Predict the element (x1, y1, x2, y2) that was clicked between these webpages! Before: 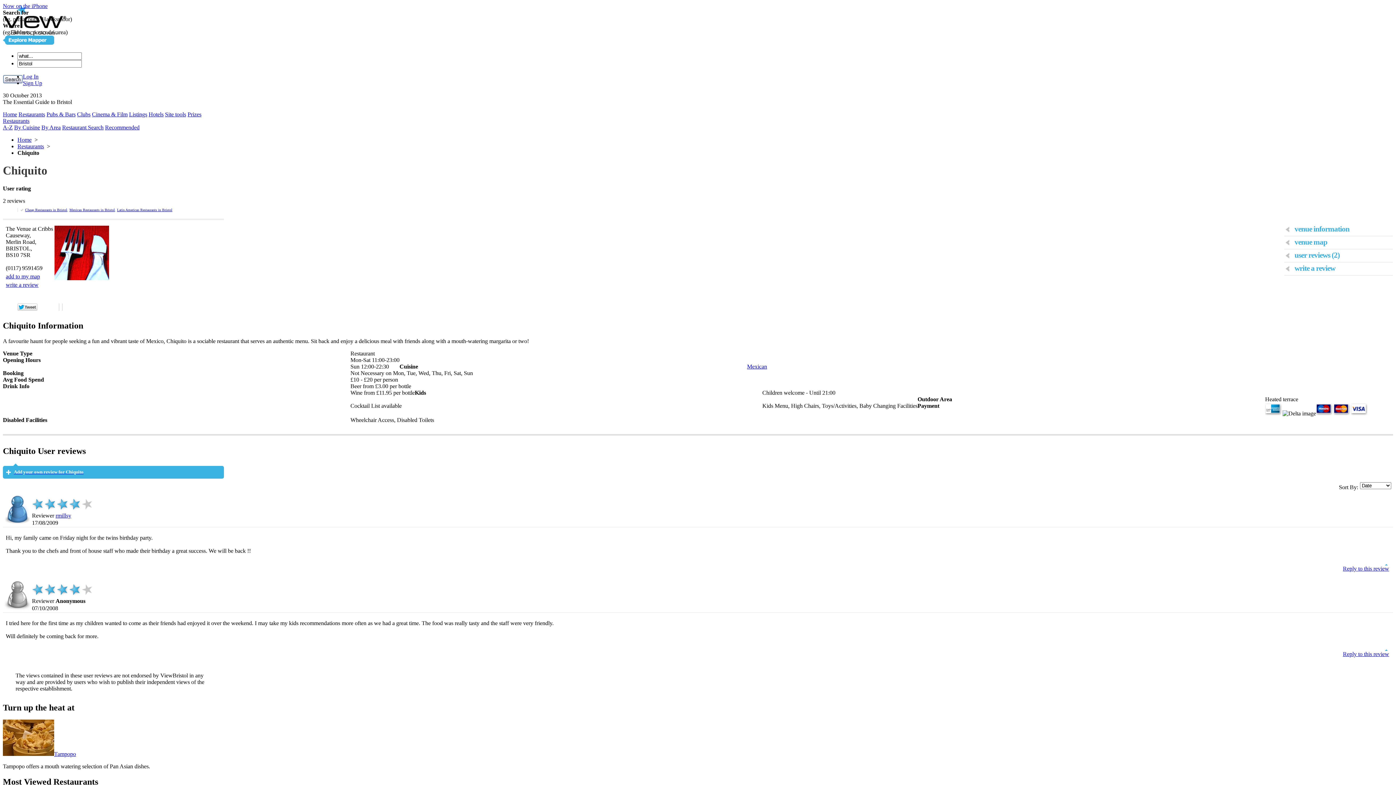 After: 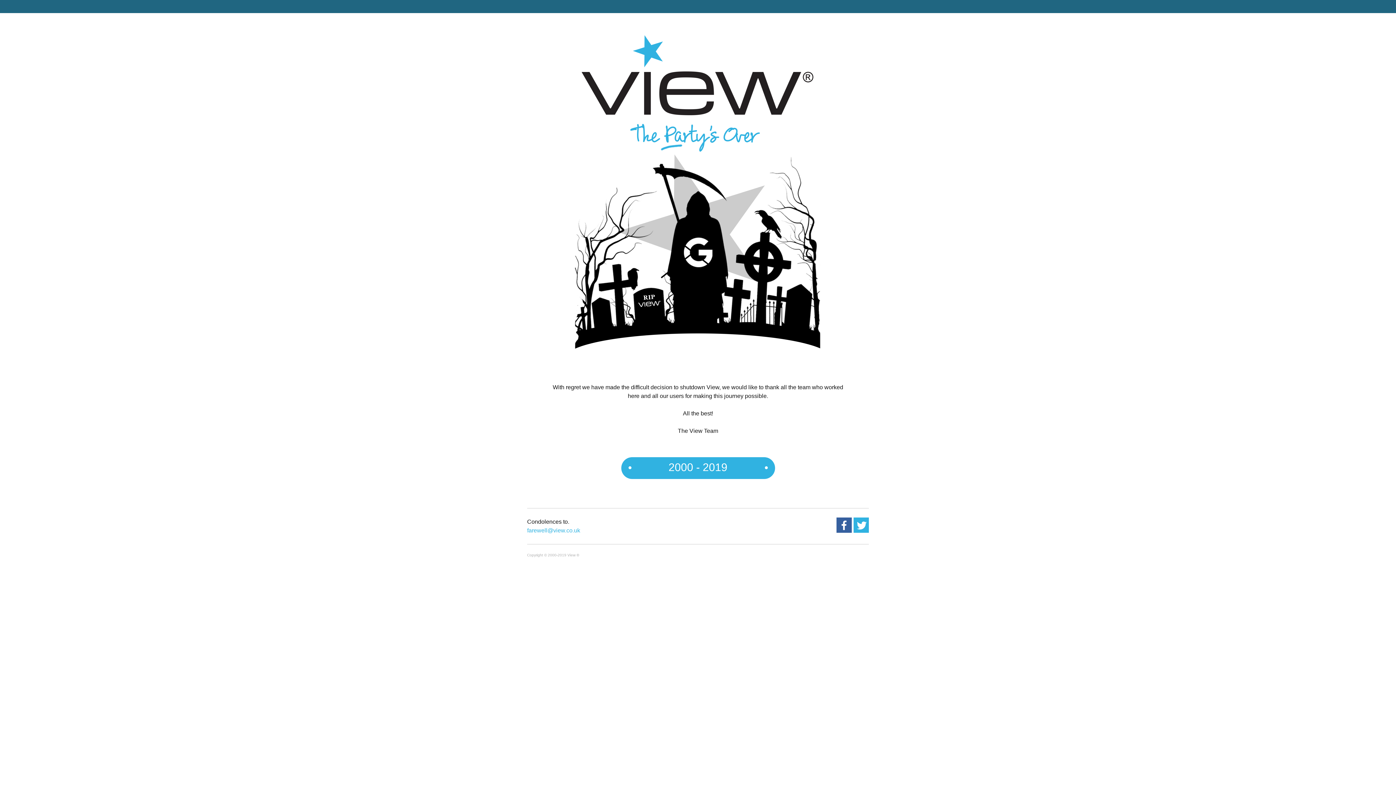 Action: label: Now on the iPhone bbox: (2, 2, 47, 9)